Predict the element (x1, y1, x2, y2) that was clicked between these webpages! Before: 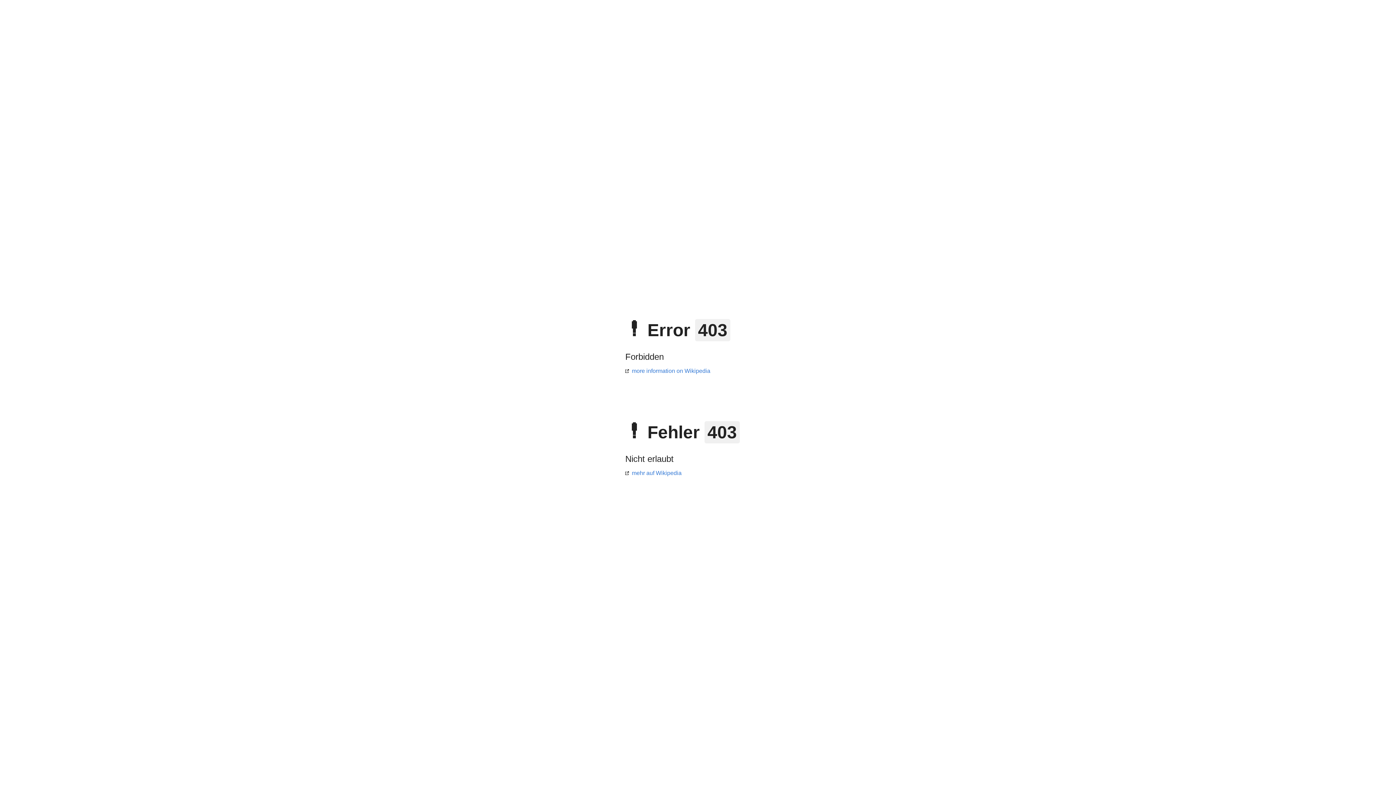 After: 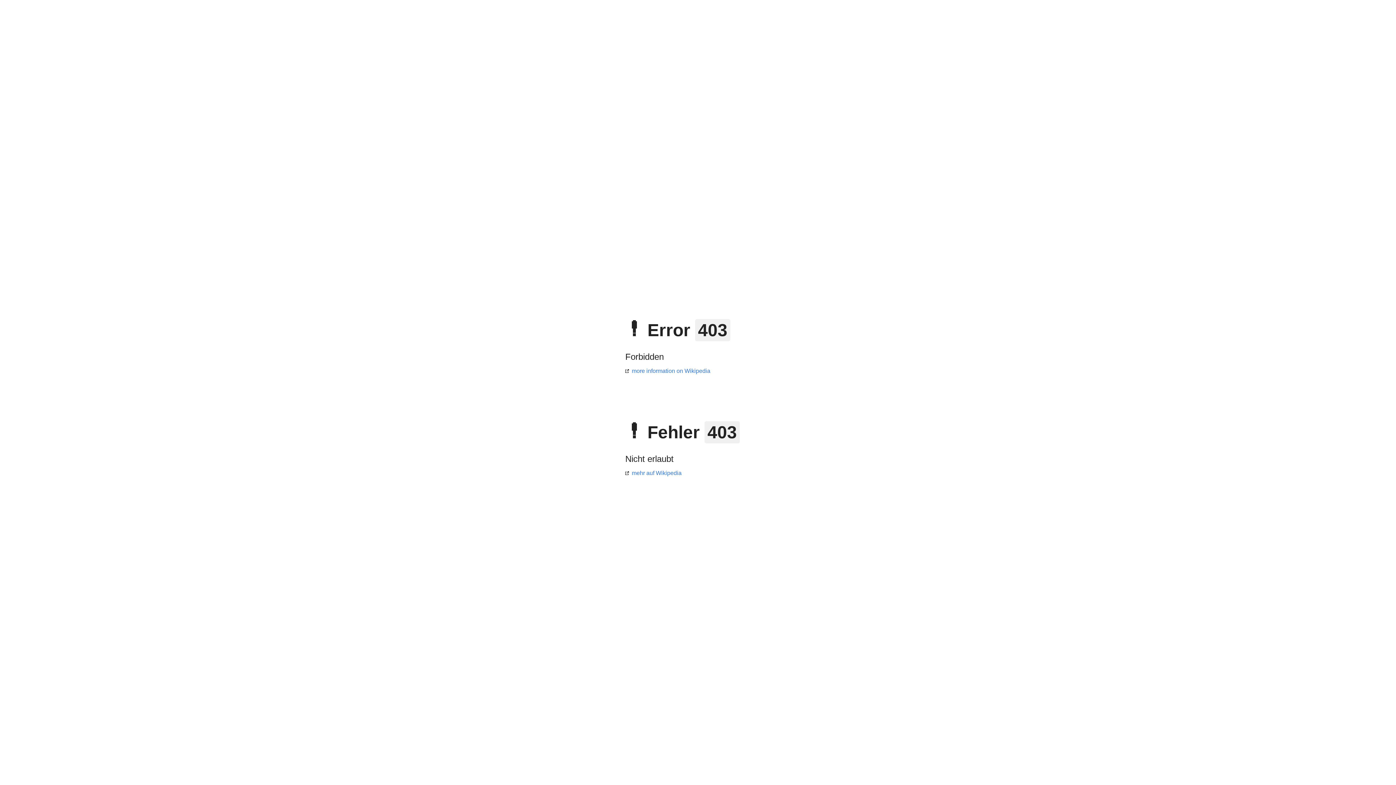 Action: bbox: (625, 470, 681, 476) label: mehr auf Wikipedia